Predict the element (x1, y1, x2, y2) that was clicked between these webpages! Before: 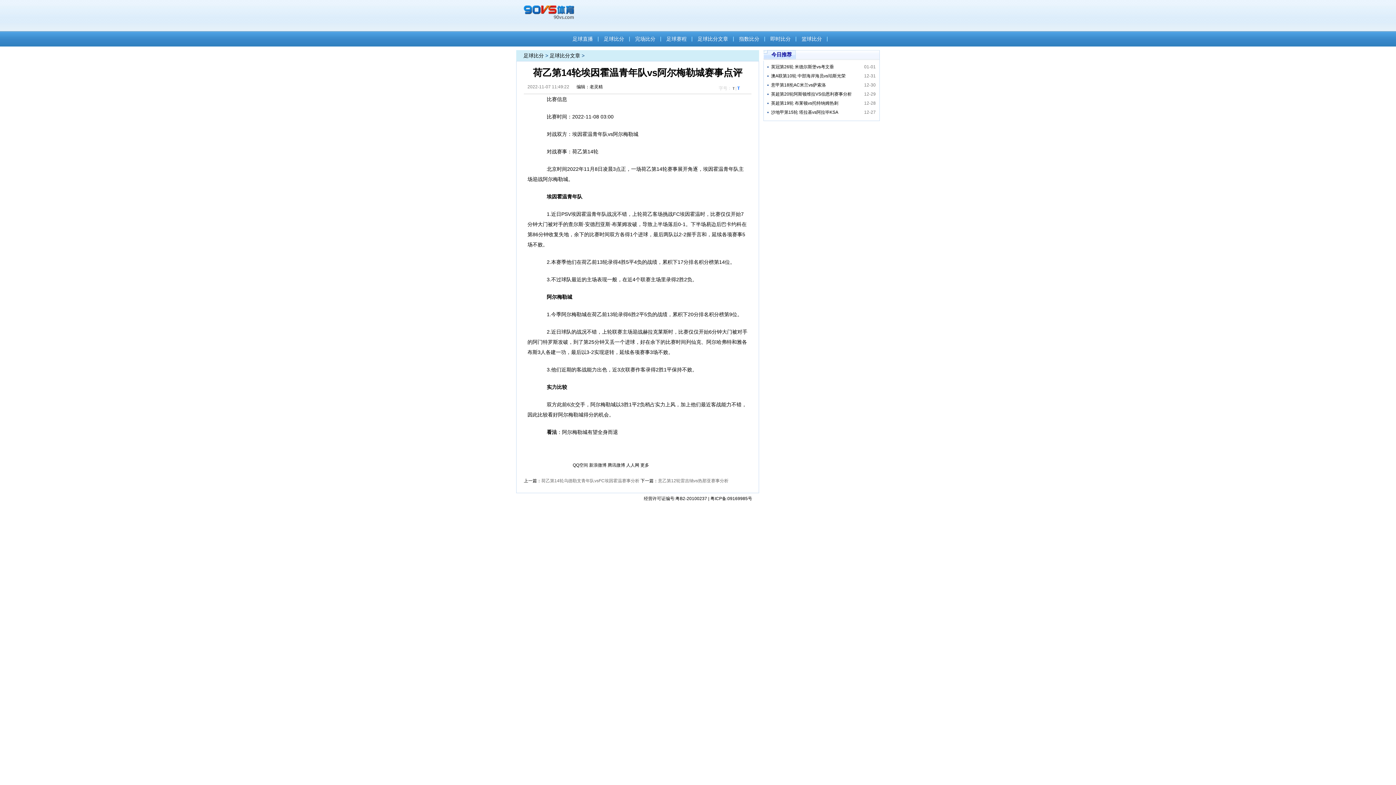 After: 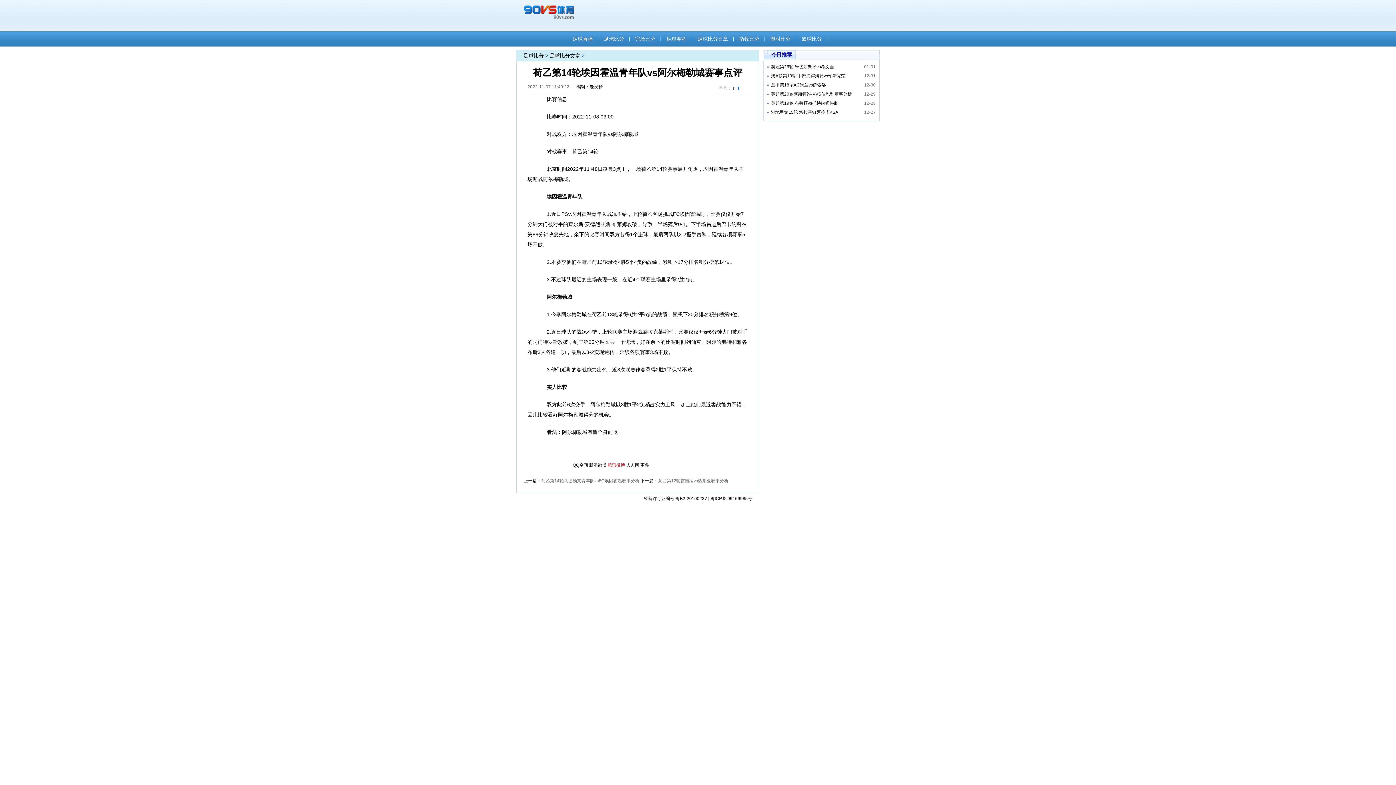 Action: bbox: (607, 462, 625, 468) label: 腾讯微博